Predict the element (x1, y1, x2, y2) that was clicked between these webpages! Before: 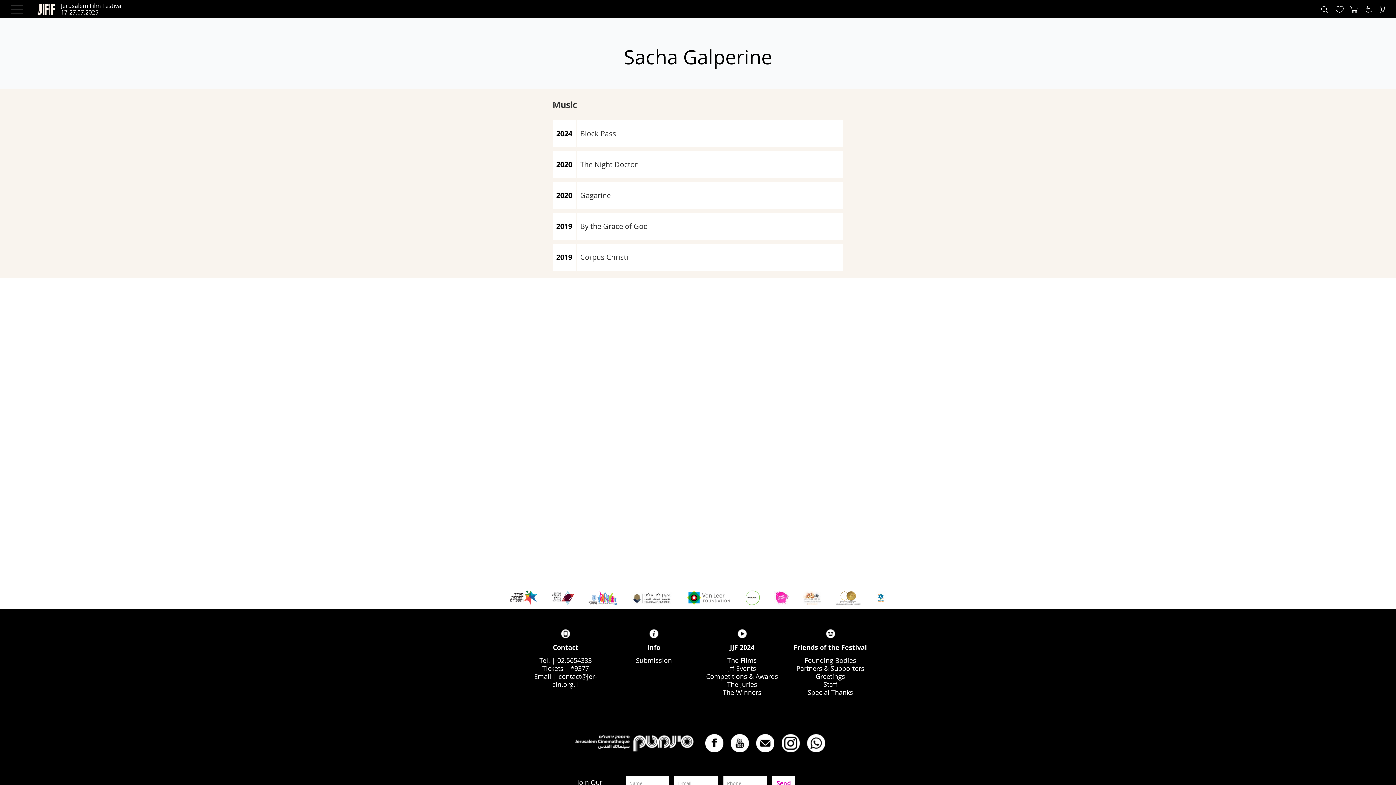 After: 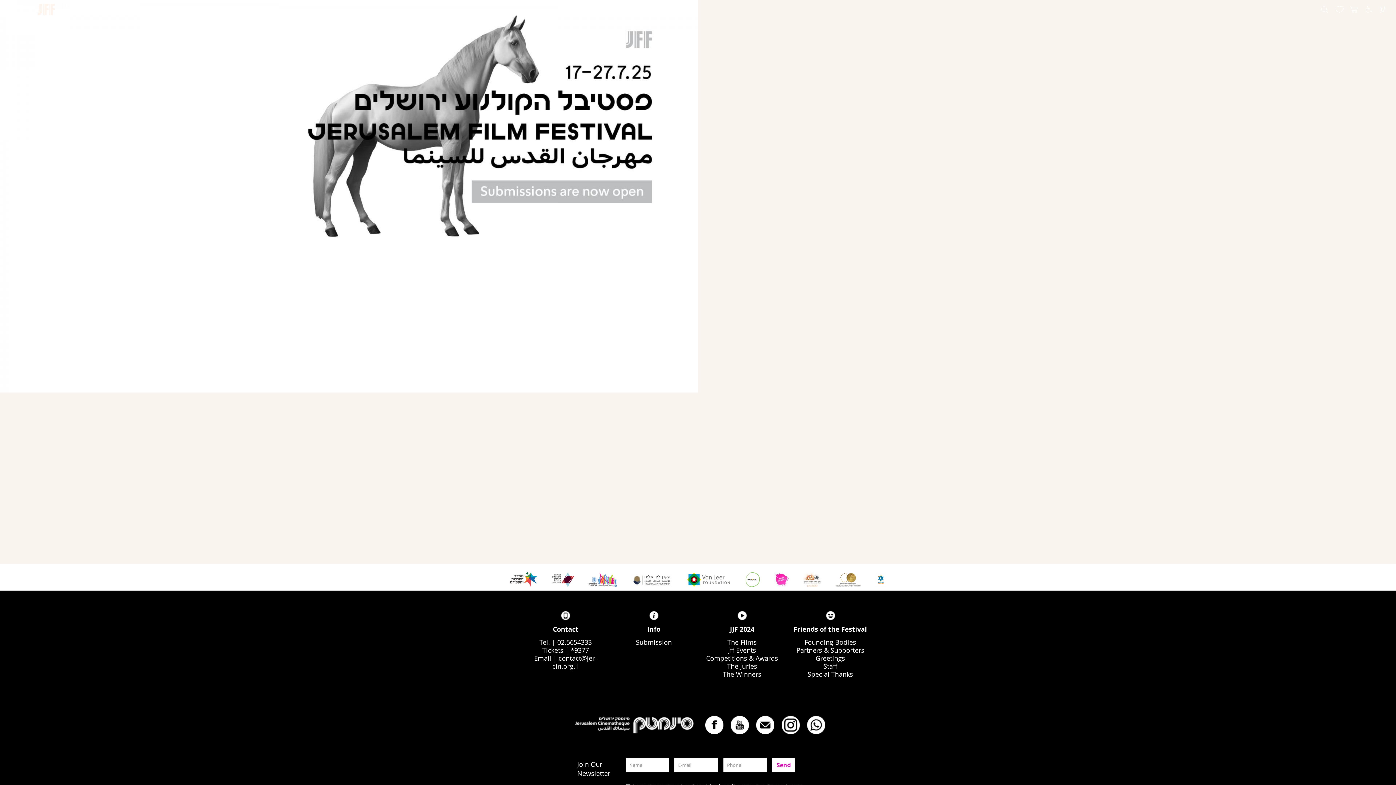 Action: label: Jerusalem Film Festival
17-27.07.2025 bbox: (34, 2, 137, 15)